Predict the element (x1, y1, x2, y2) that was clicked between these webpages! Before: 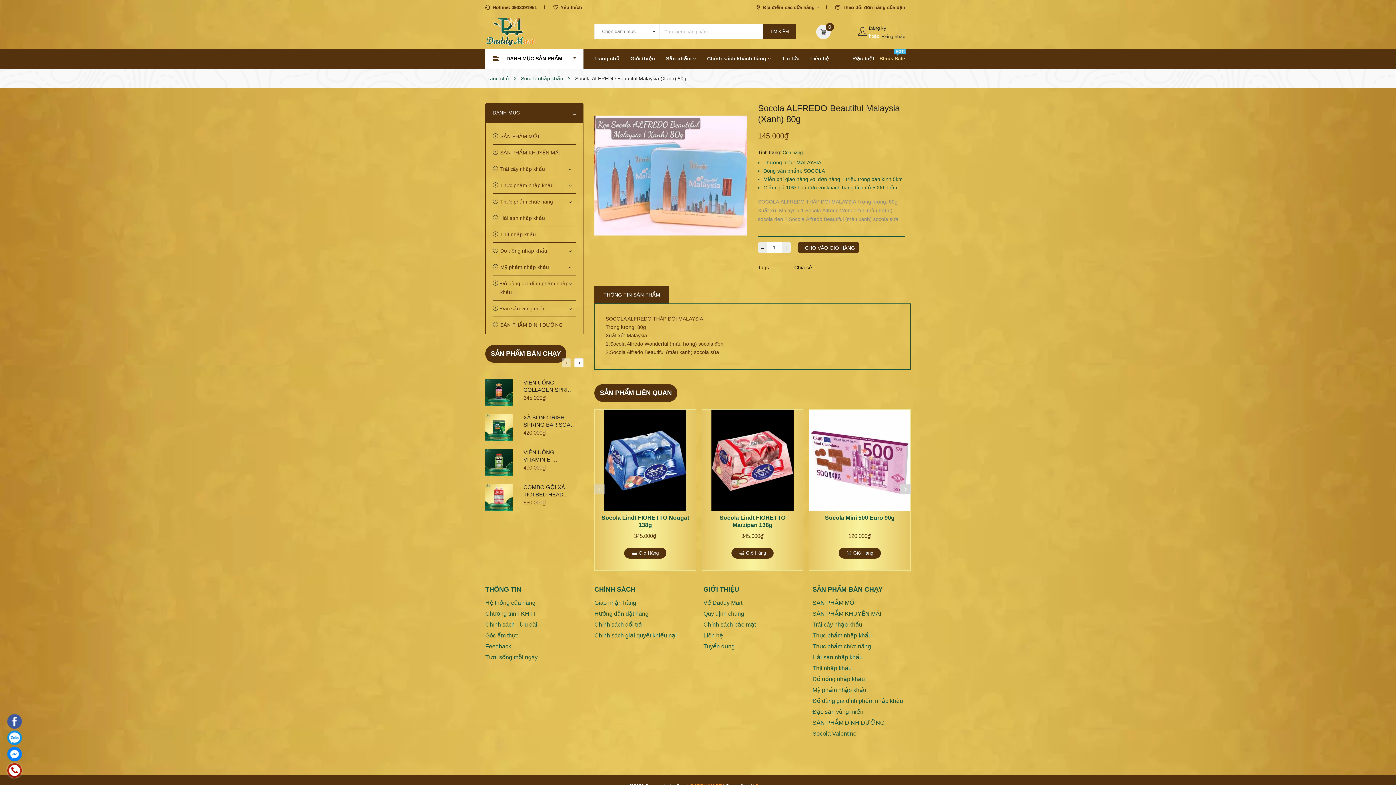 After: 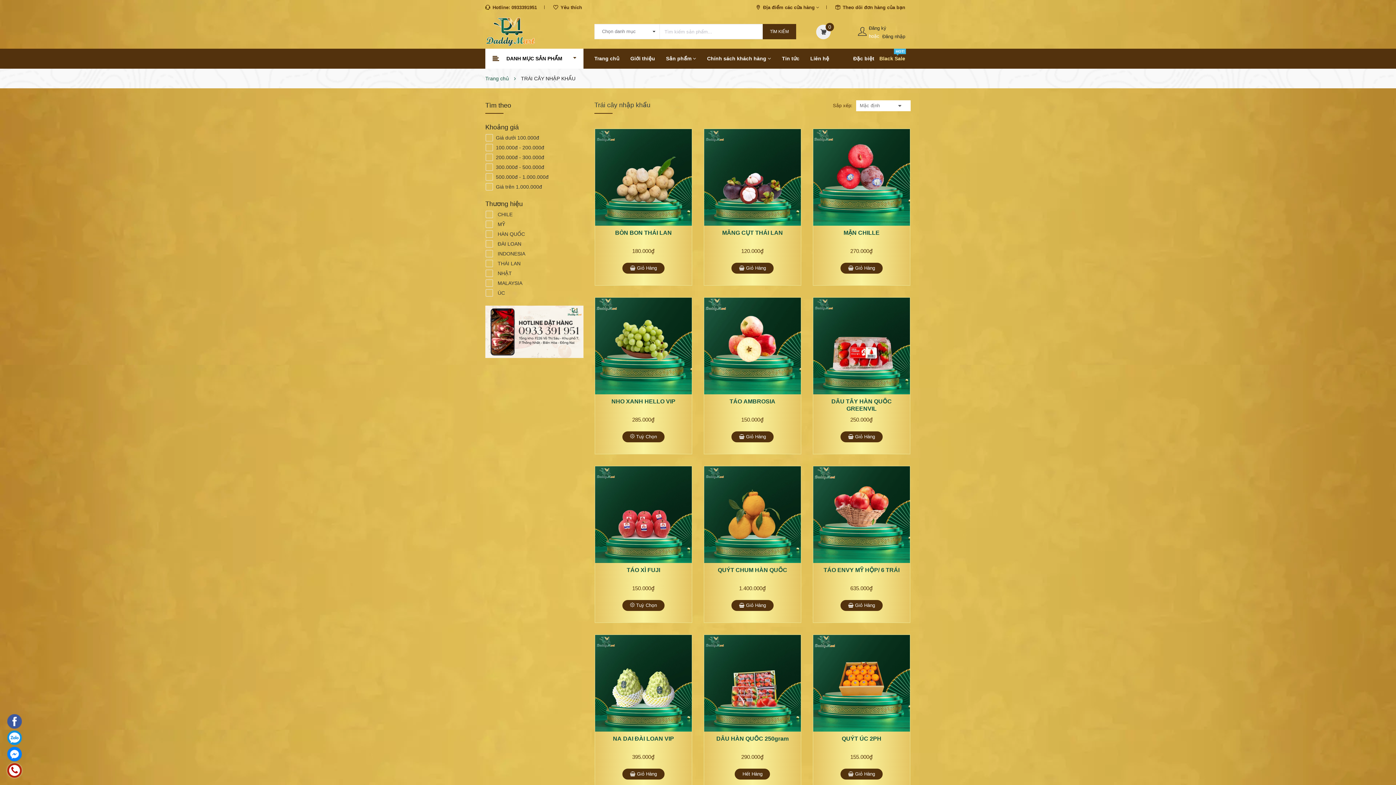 Action: label: Trái cây nhập khẩu bbox: (493, 164, 576, 173)